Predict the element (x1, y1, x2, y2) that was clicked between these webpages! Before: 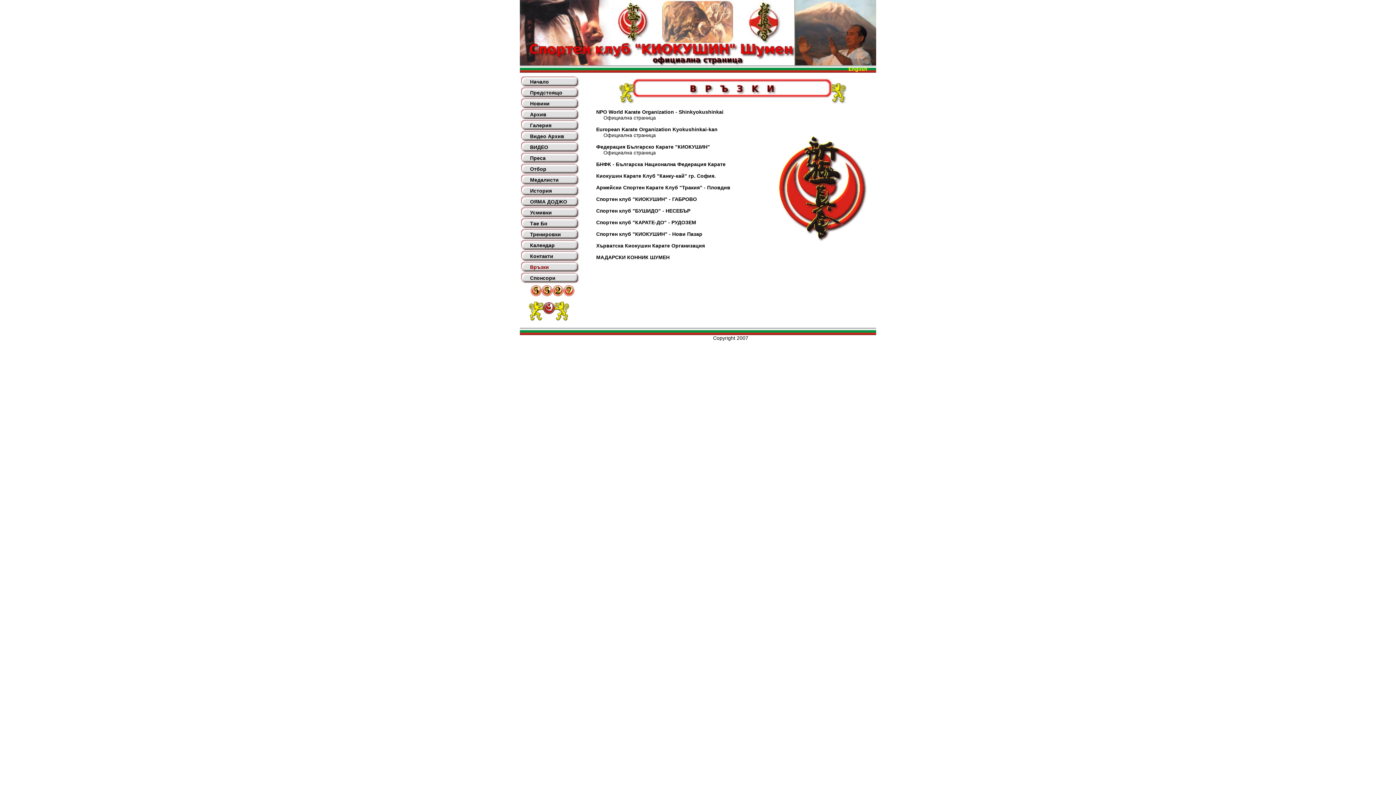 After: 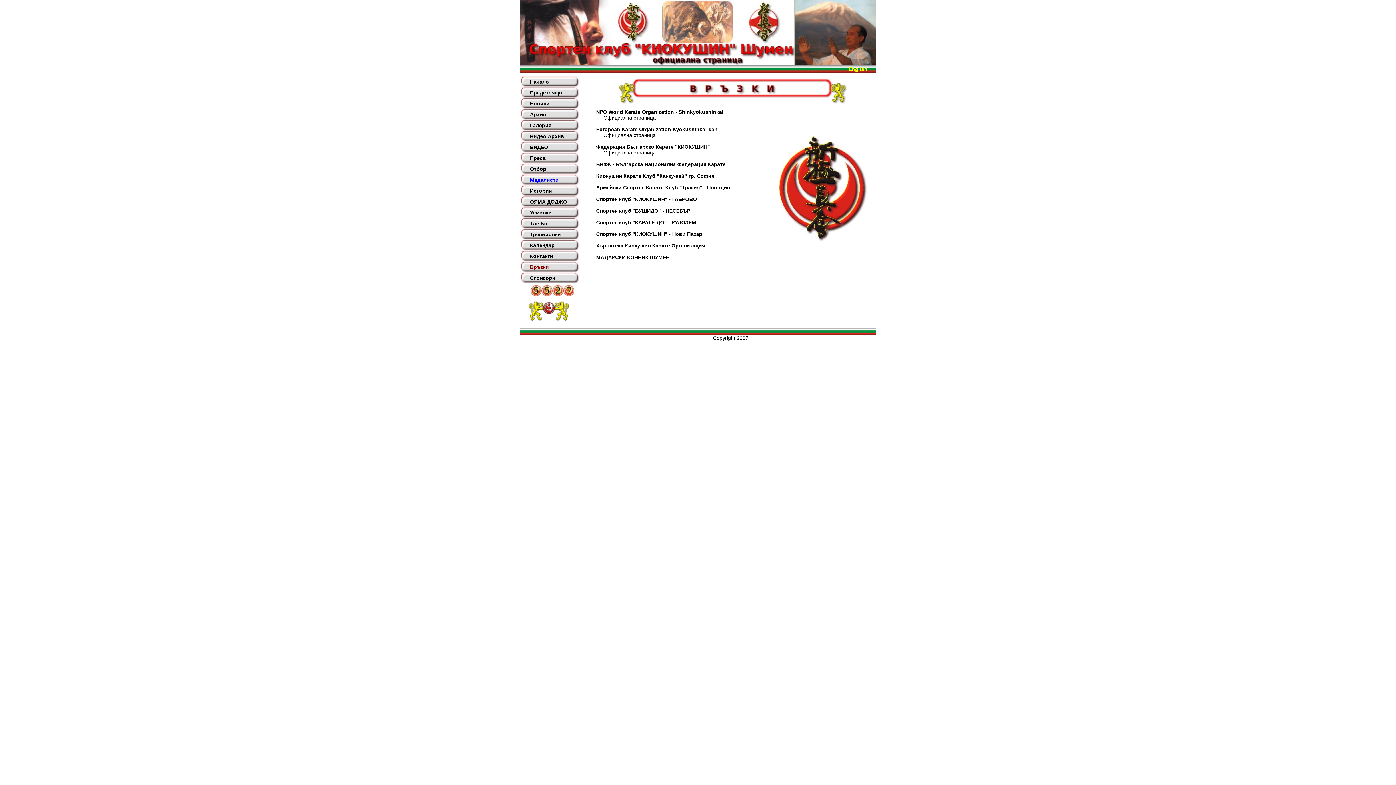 Action: bbox: (530, 177, 558, 182) label: Медалисти